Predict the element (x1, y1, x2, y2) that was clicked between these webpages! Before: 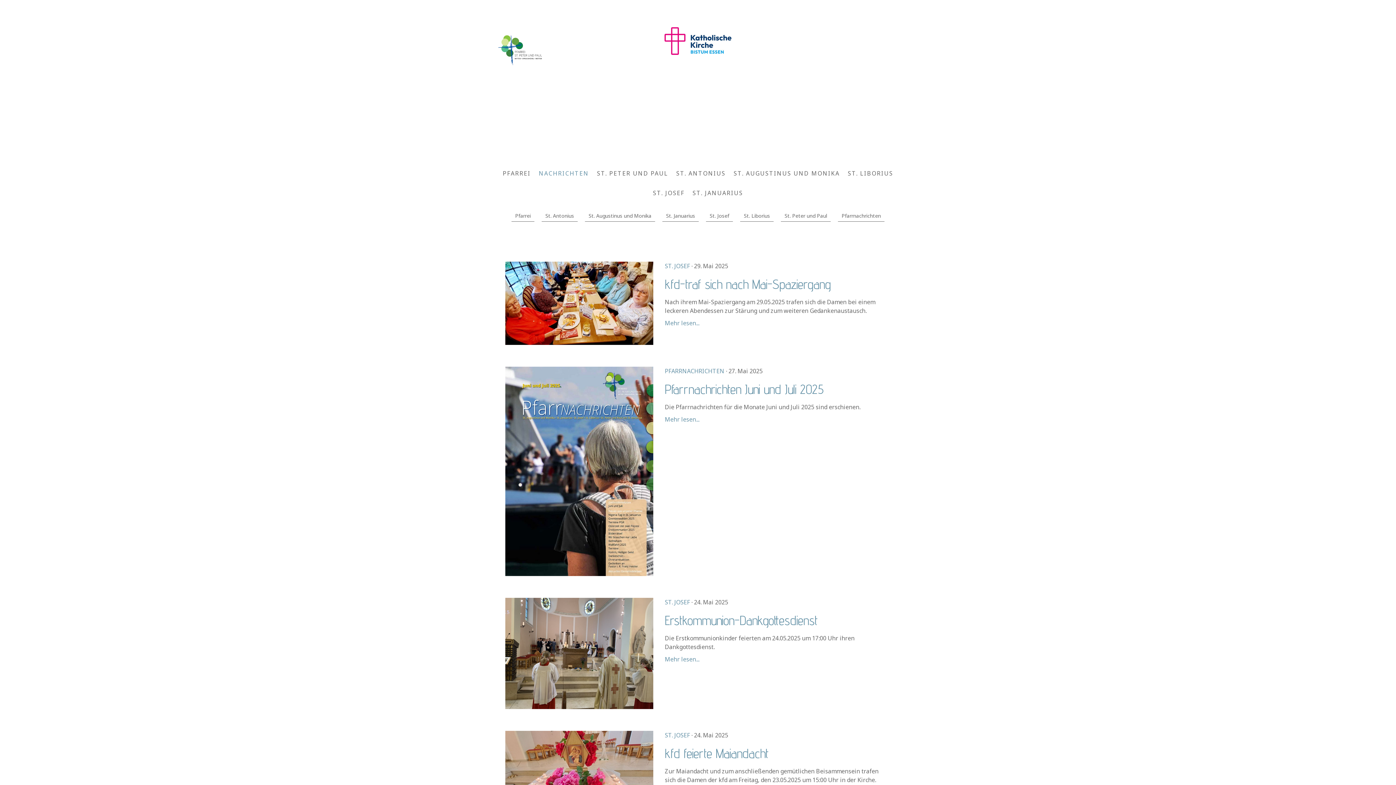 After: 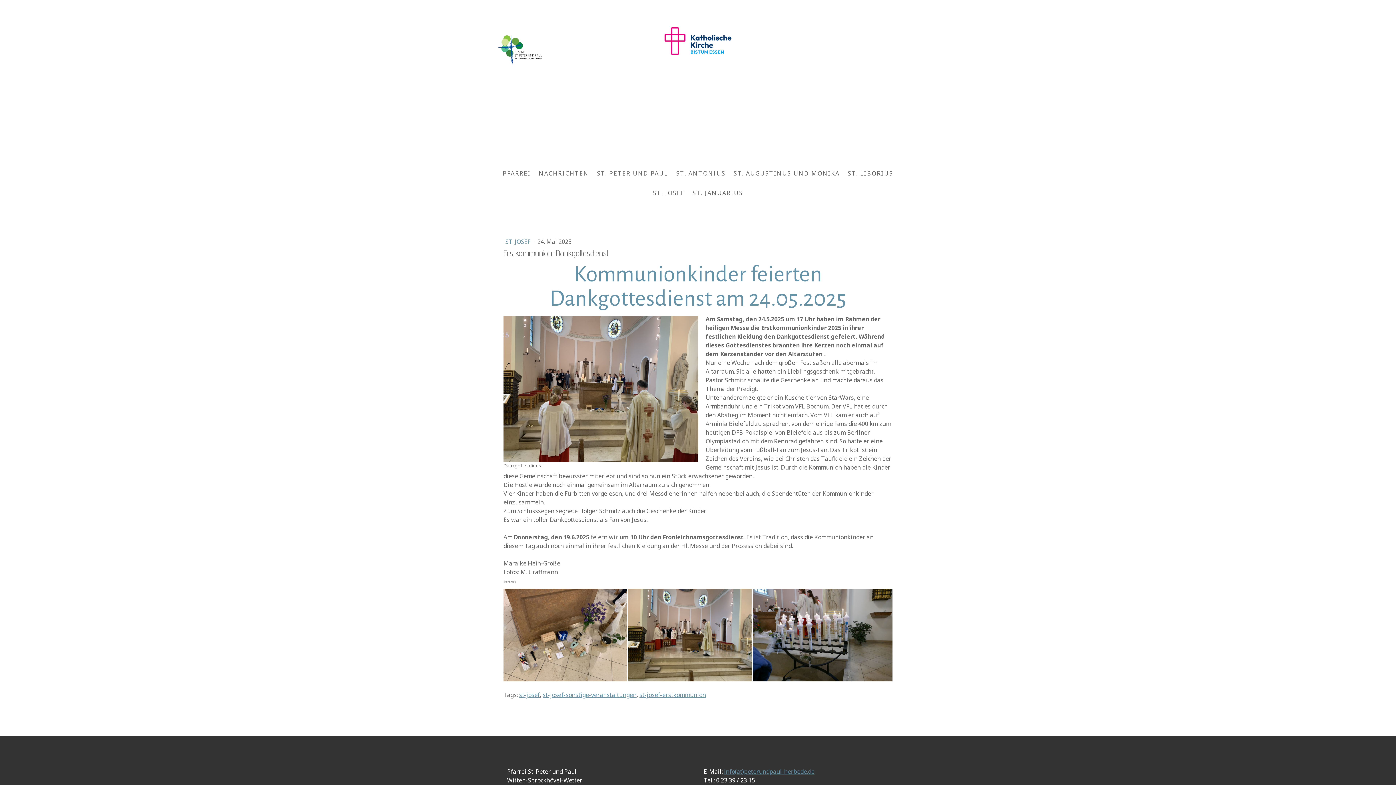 Action: bbox: (664, 612, 890, 628) label: Erstkommunion-Dankgottesdienst